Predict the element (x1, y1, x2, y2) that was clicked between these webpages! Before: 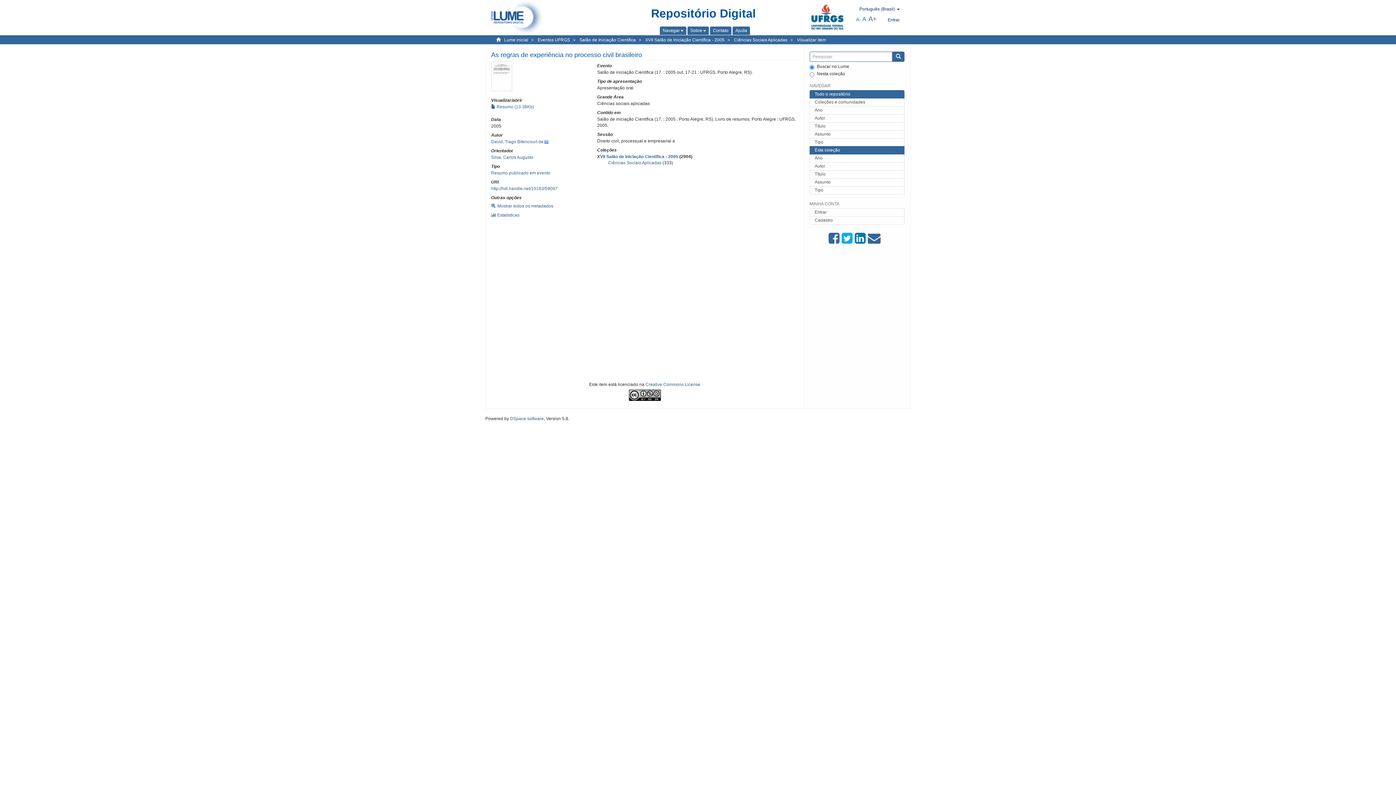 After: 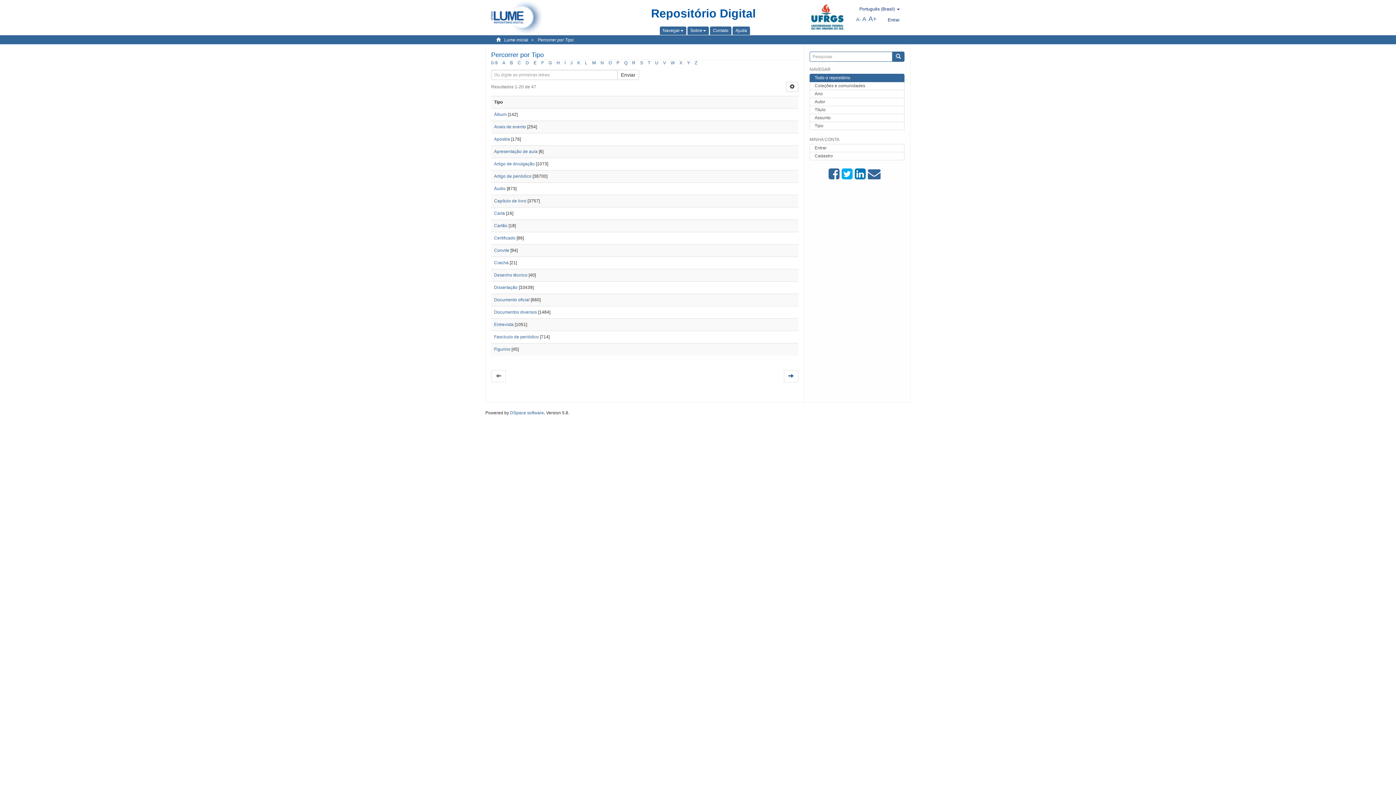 Action: label: Tipo bbox: (809, 138, 904, 146)